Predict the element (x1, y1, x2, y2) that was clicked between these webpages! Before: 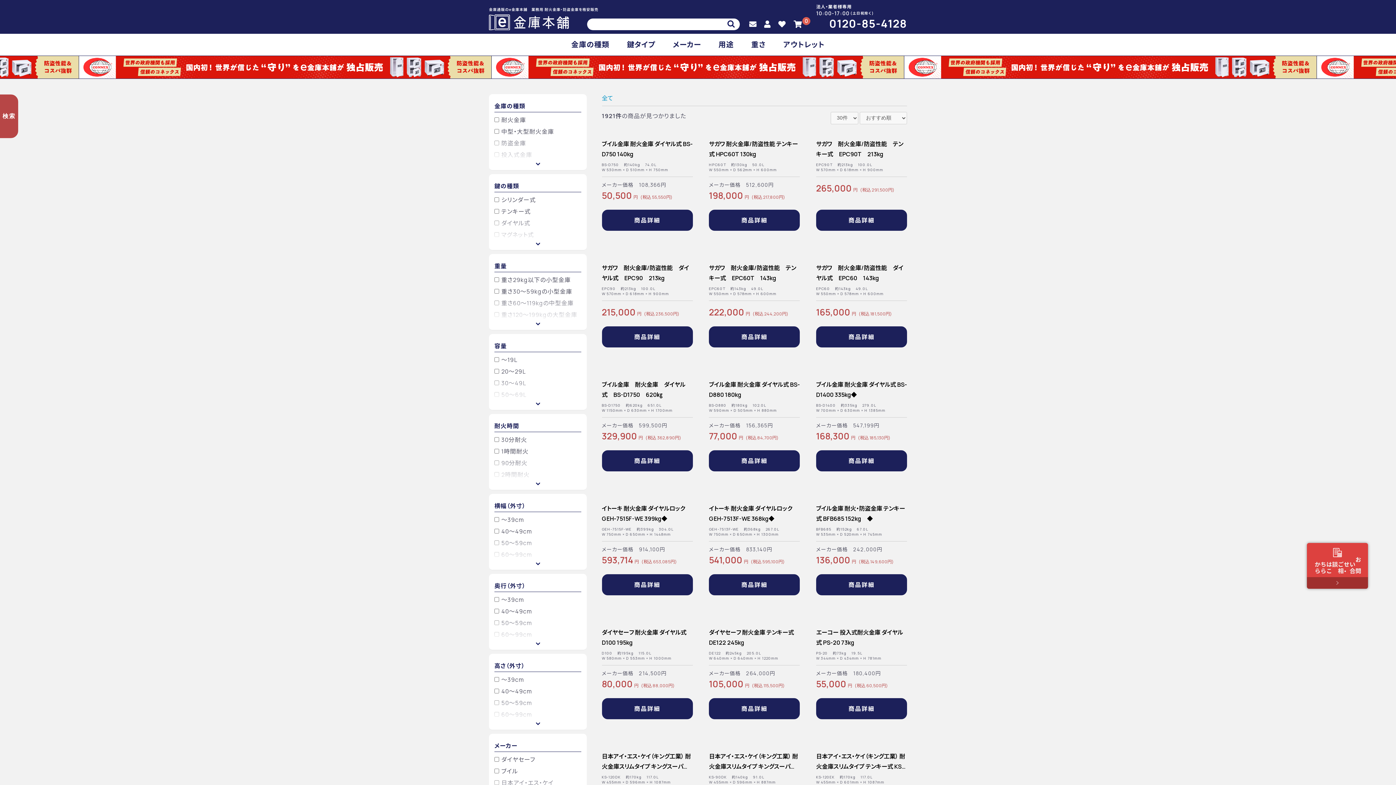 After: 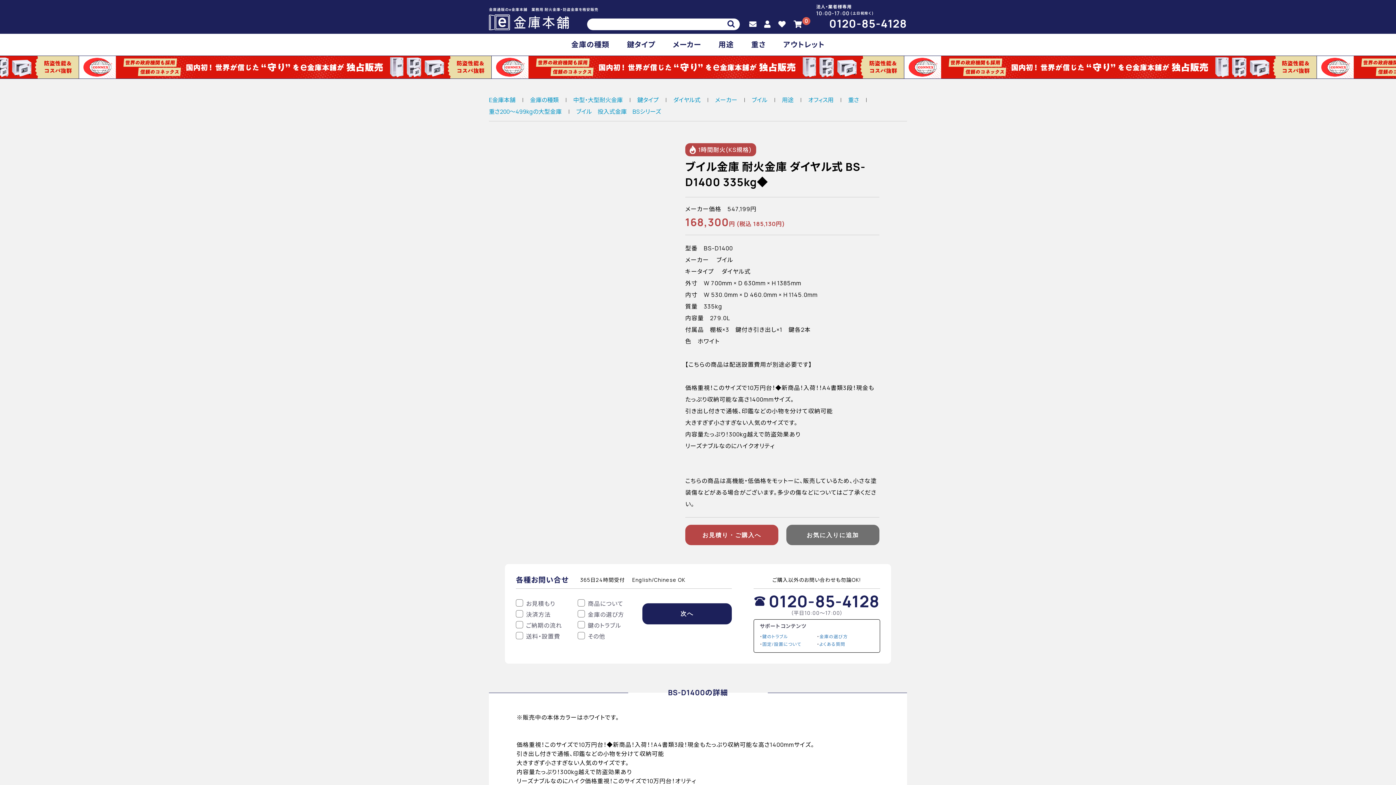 Action: label: 商品詳細 bbox: (816, 450, 907, 471)